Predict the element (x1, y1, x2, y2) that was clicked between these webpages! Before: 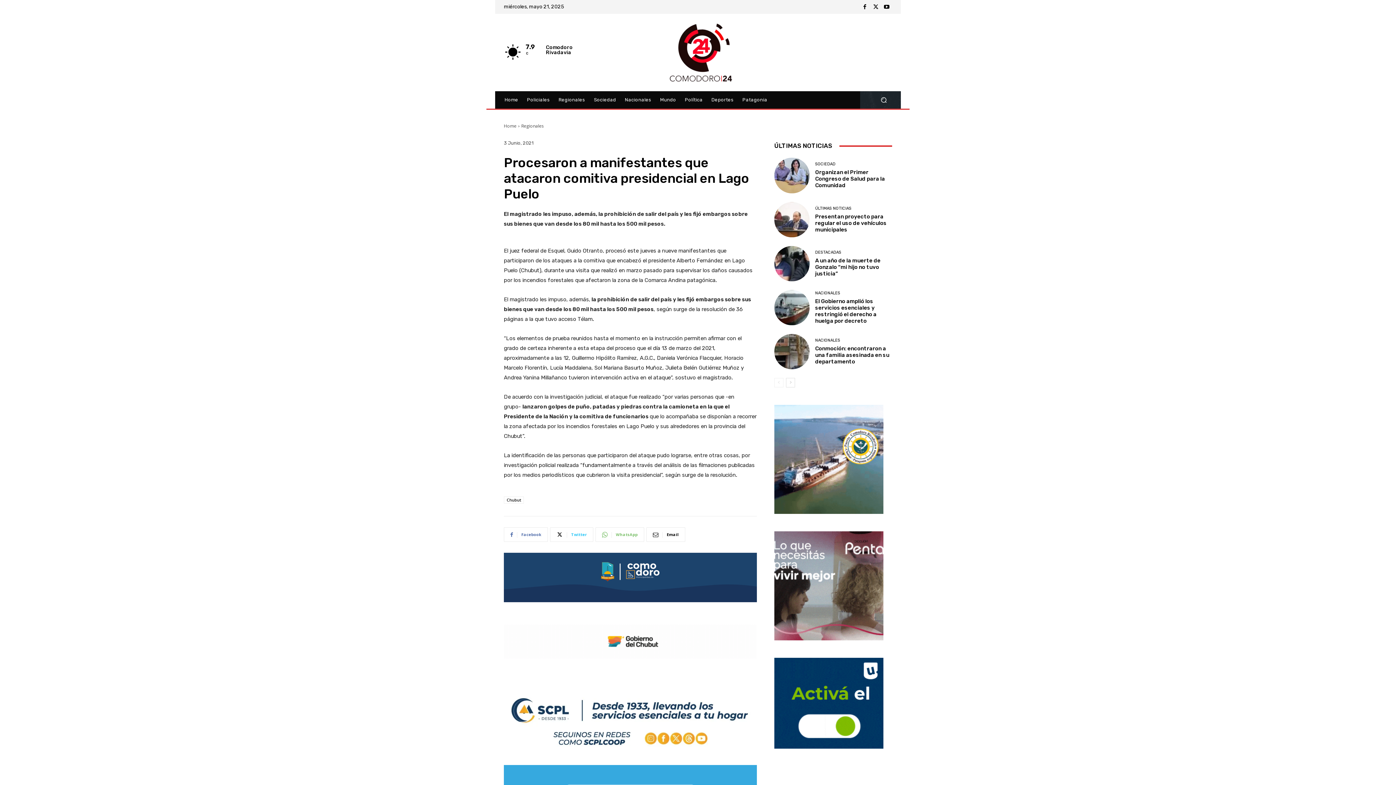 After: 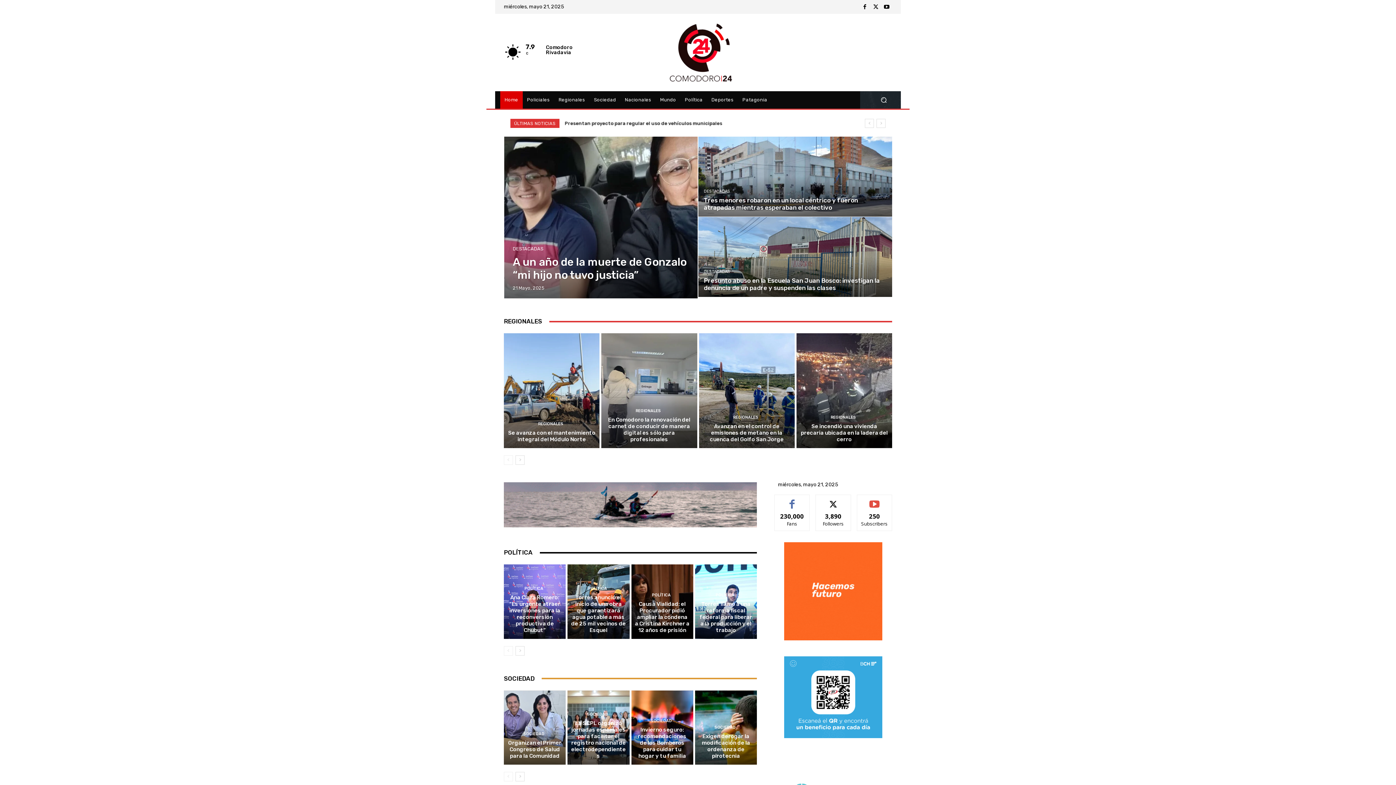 Action: bbox: (504, 123, 516, 129) label: Home